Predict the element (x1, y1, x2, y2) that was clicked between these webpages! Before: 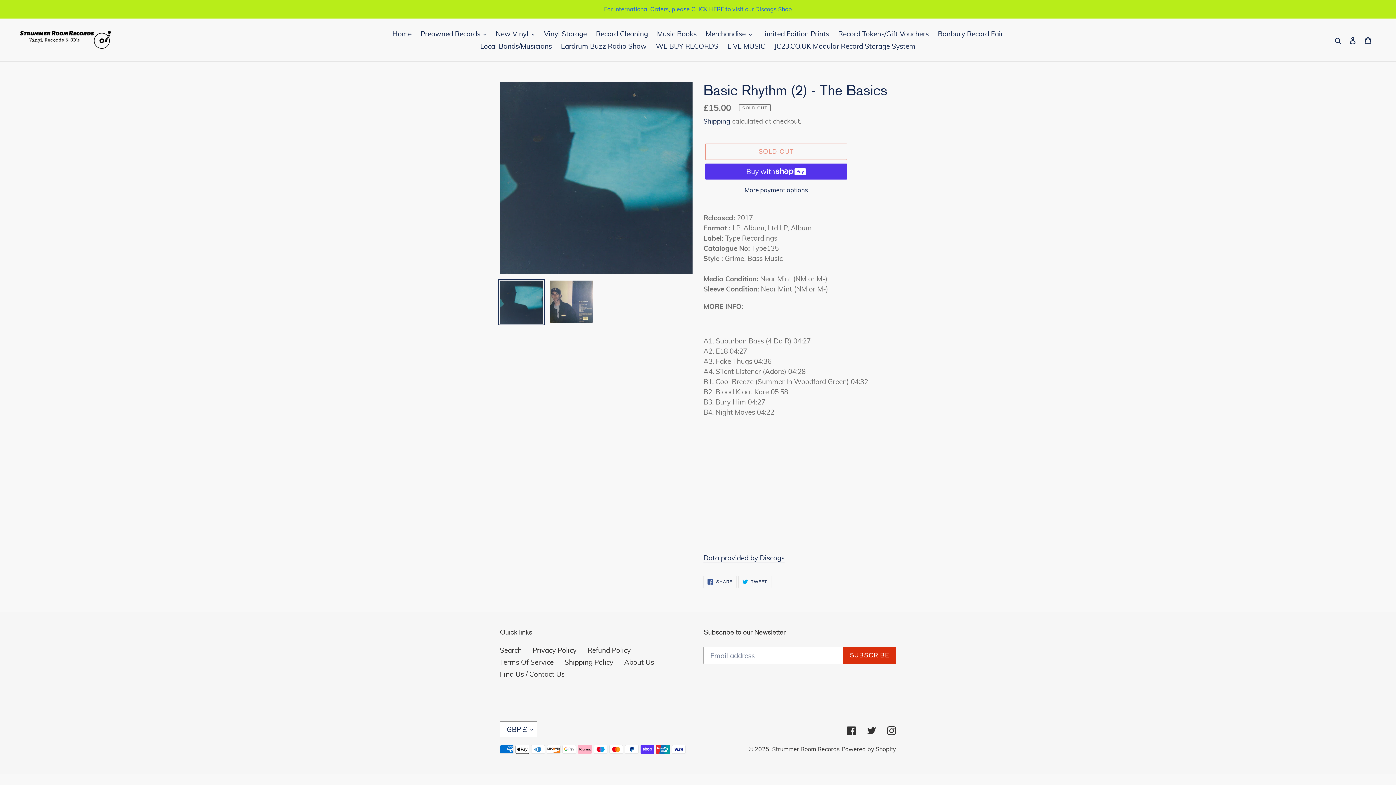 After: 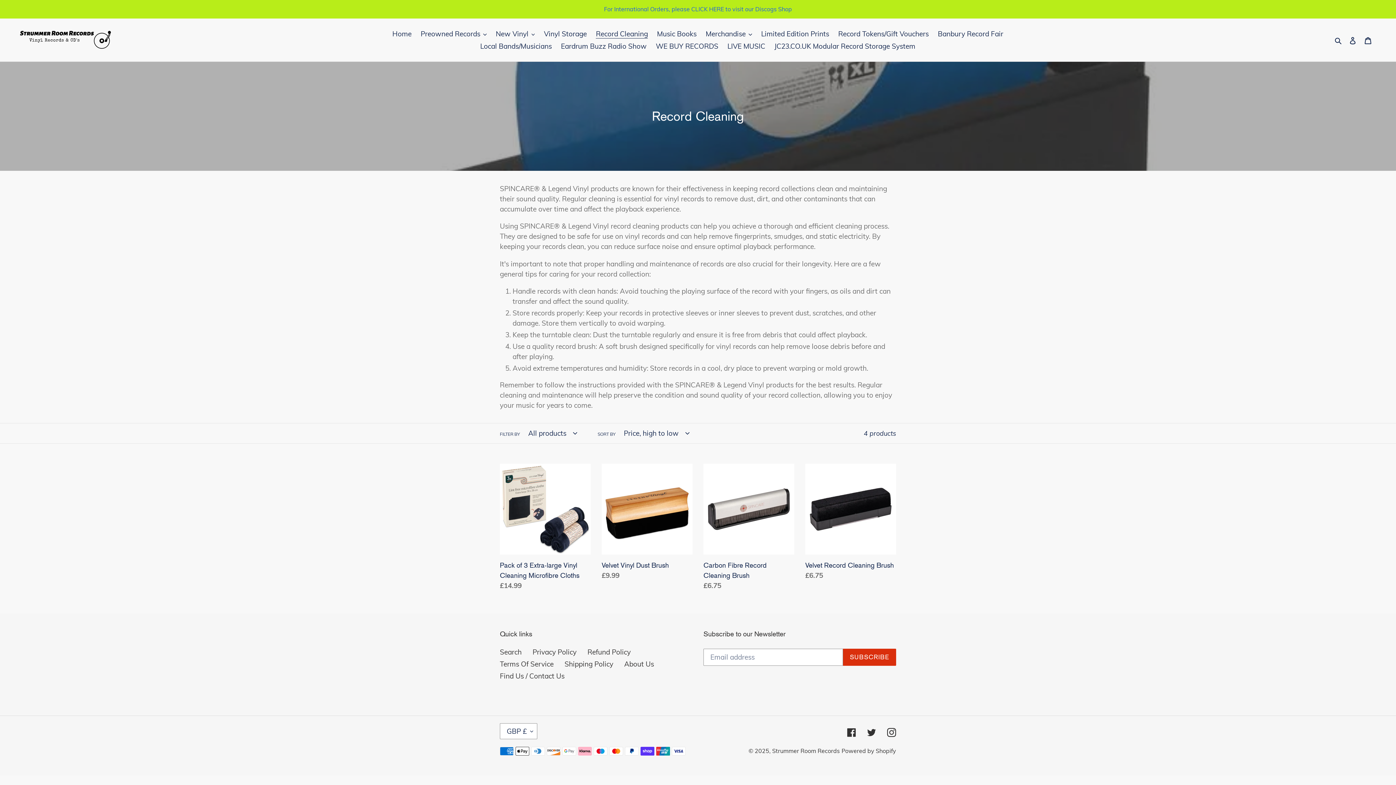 Action: label: Record Cleaning bbox: (592, 27, 651, 40)